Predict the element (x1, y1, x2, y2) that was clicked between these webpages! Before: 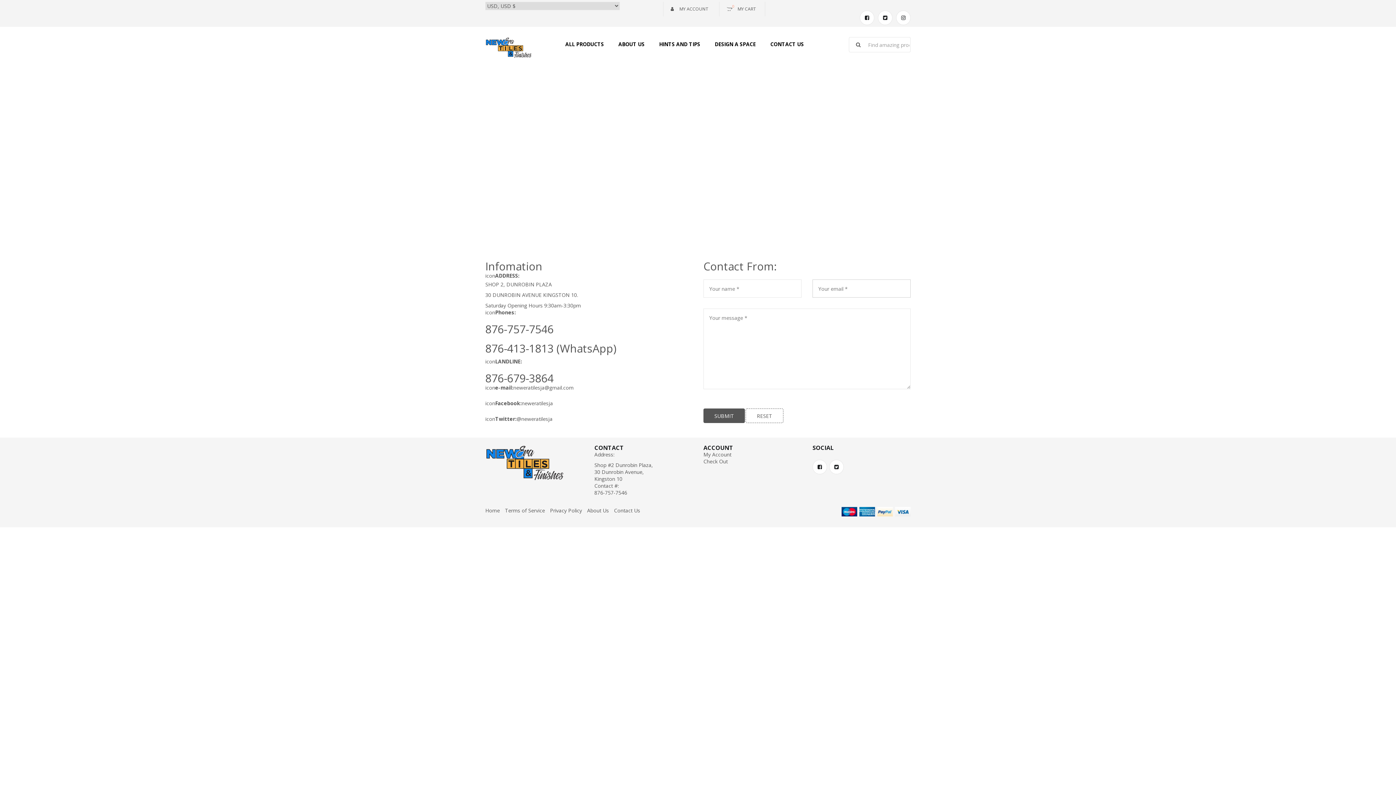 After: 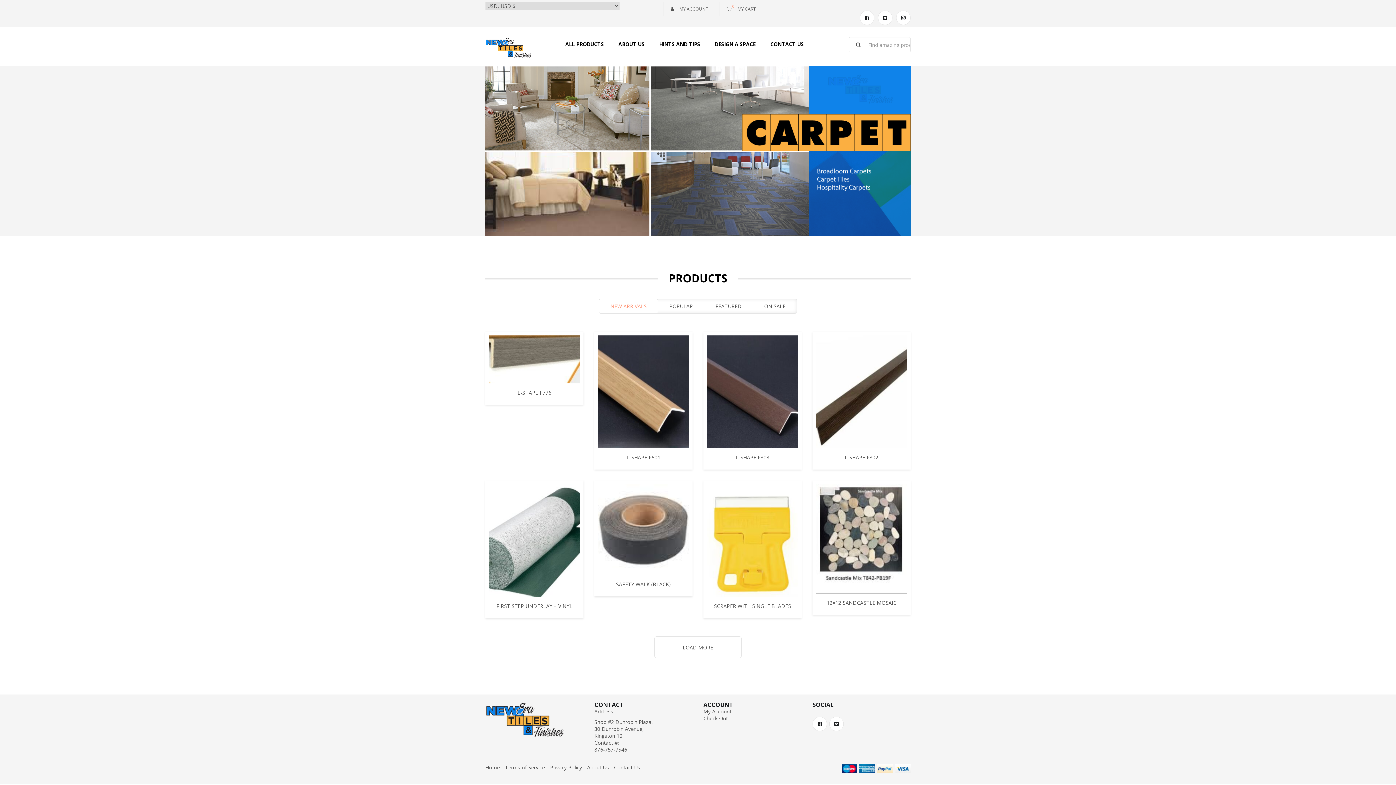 Action: bbox: (485, 507, 500, 514) label: Home